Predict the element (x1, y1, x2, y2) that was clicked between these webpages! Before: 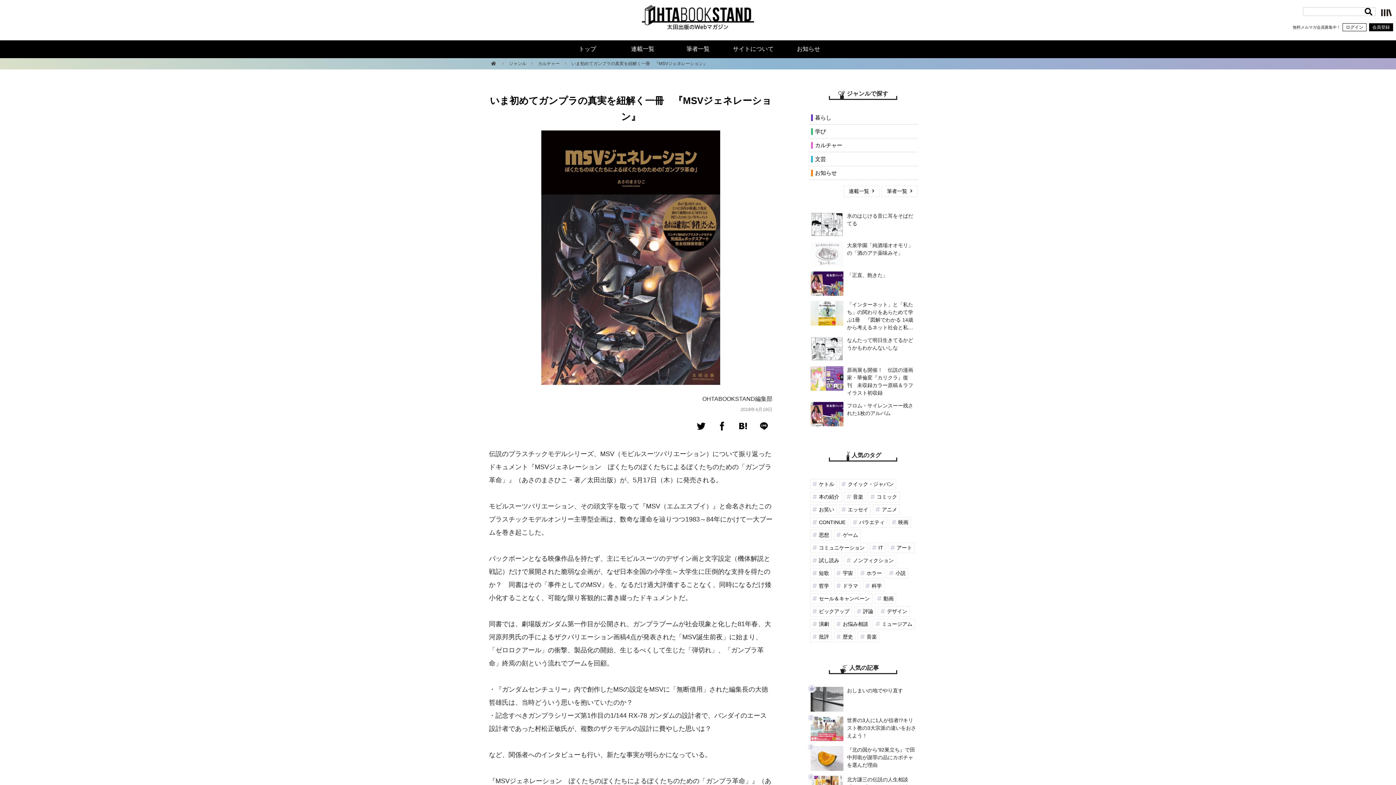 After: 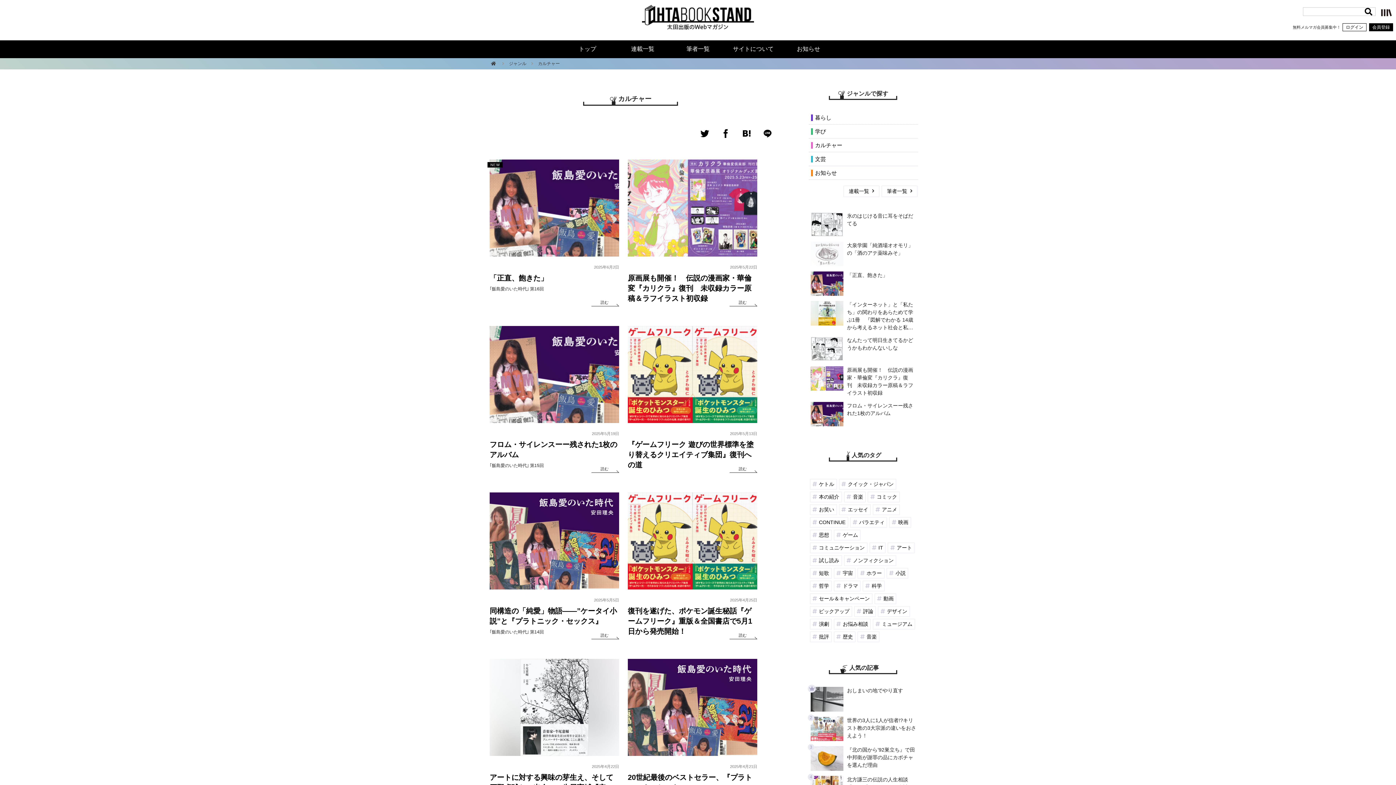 Action: label: カルチャー bbox: (809, 138, 918, 151)